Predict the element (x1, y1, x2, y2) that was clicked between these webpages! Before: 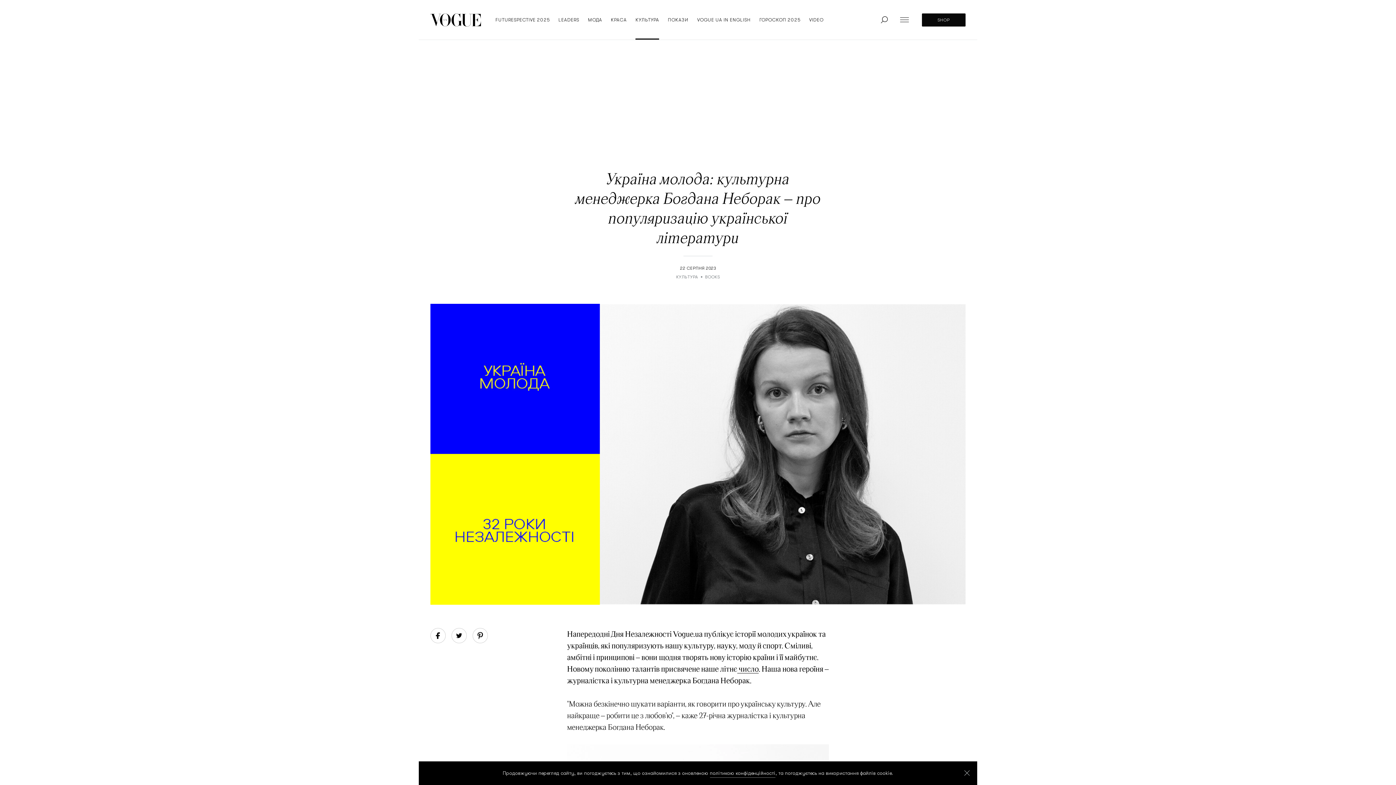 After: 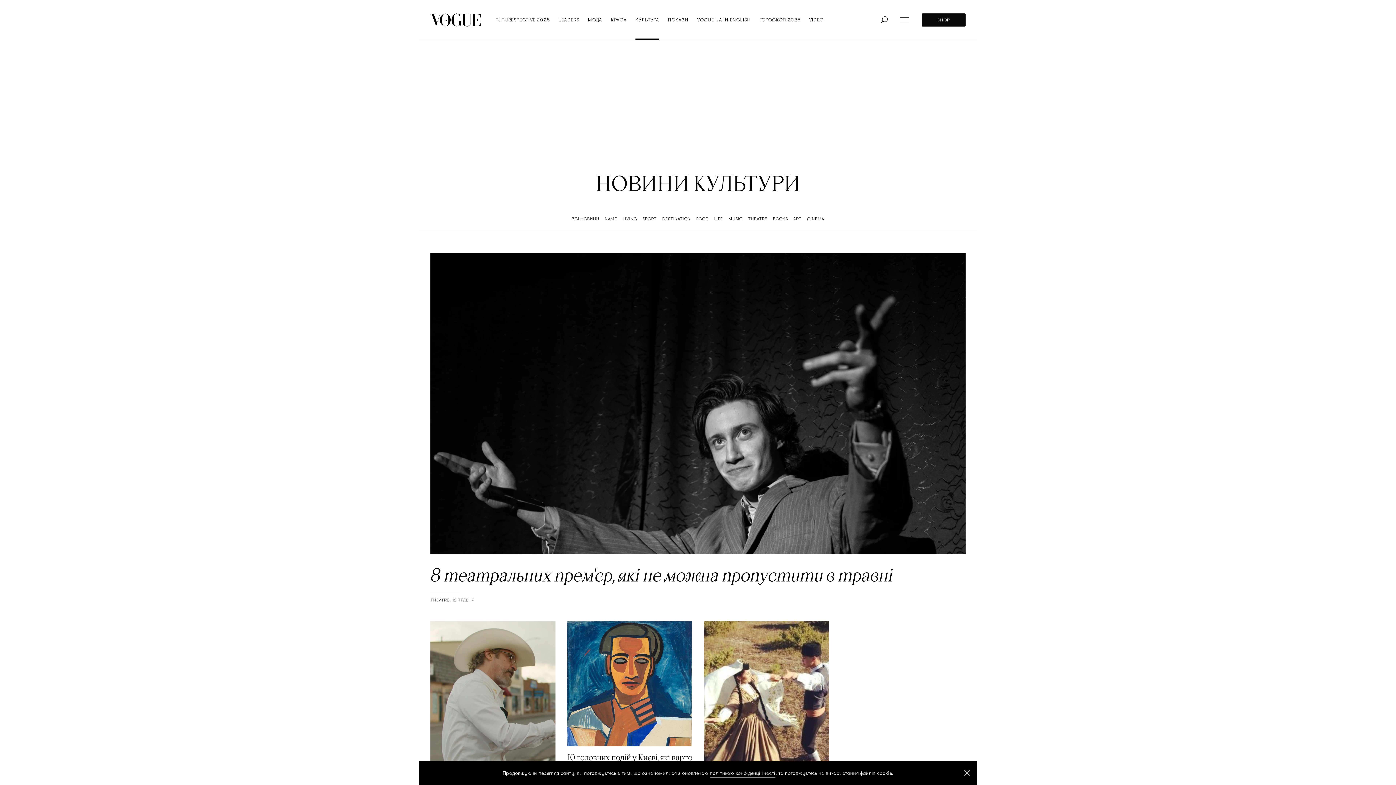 Action: label: КУЛЬТУРА bbox: (676, 274, 698, 279)